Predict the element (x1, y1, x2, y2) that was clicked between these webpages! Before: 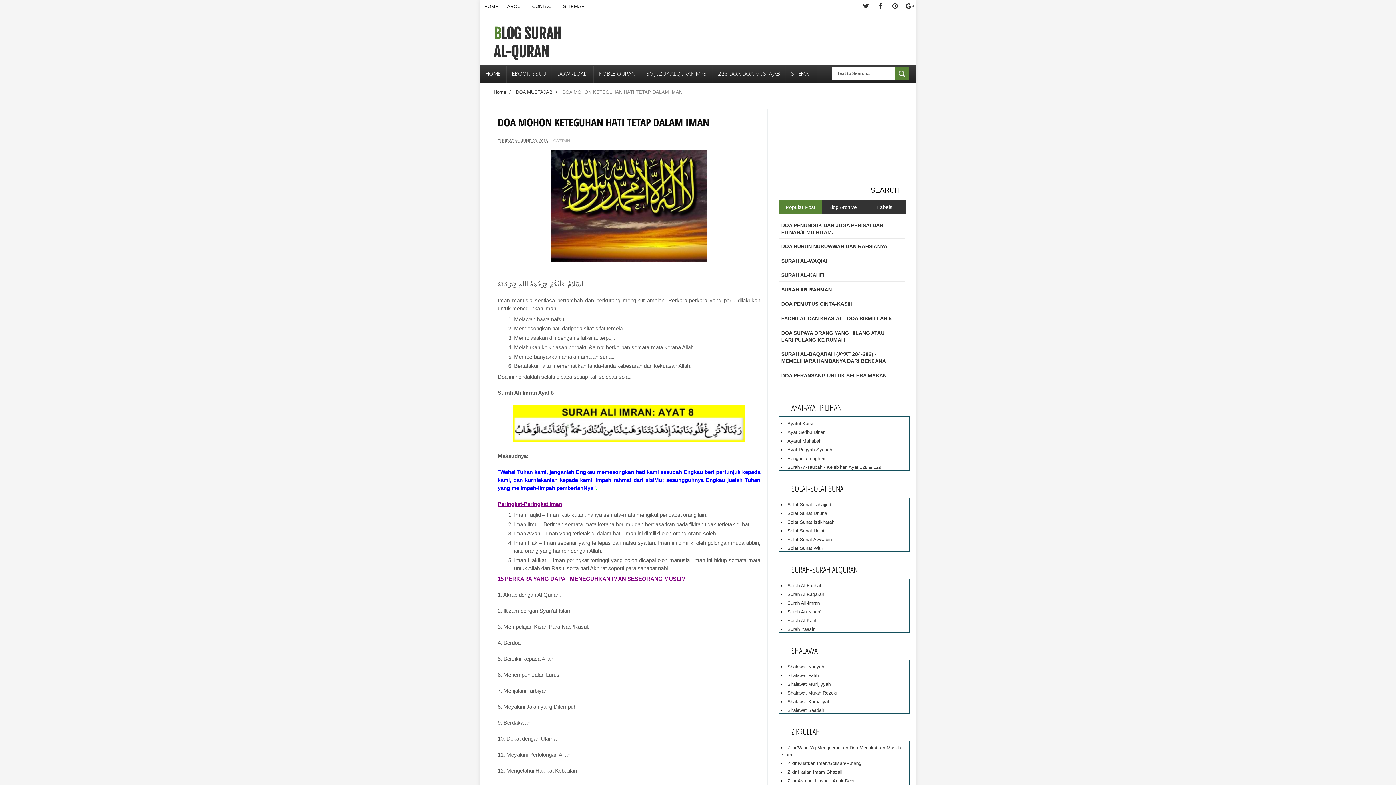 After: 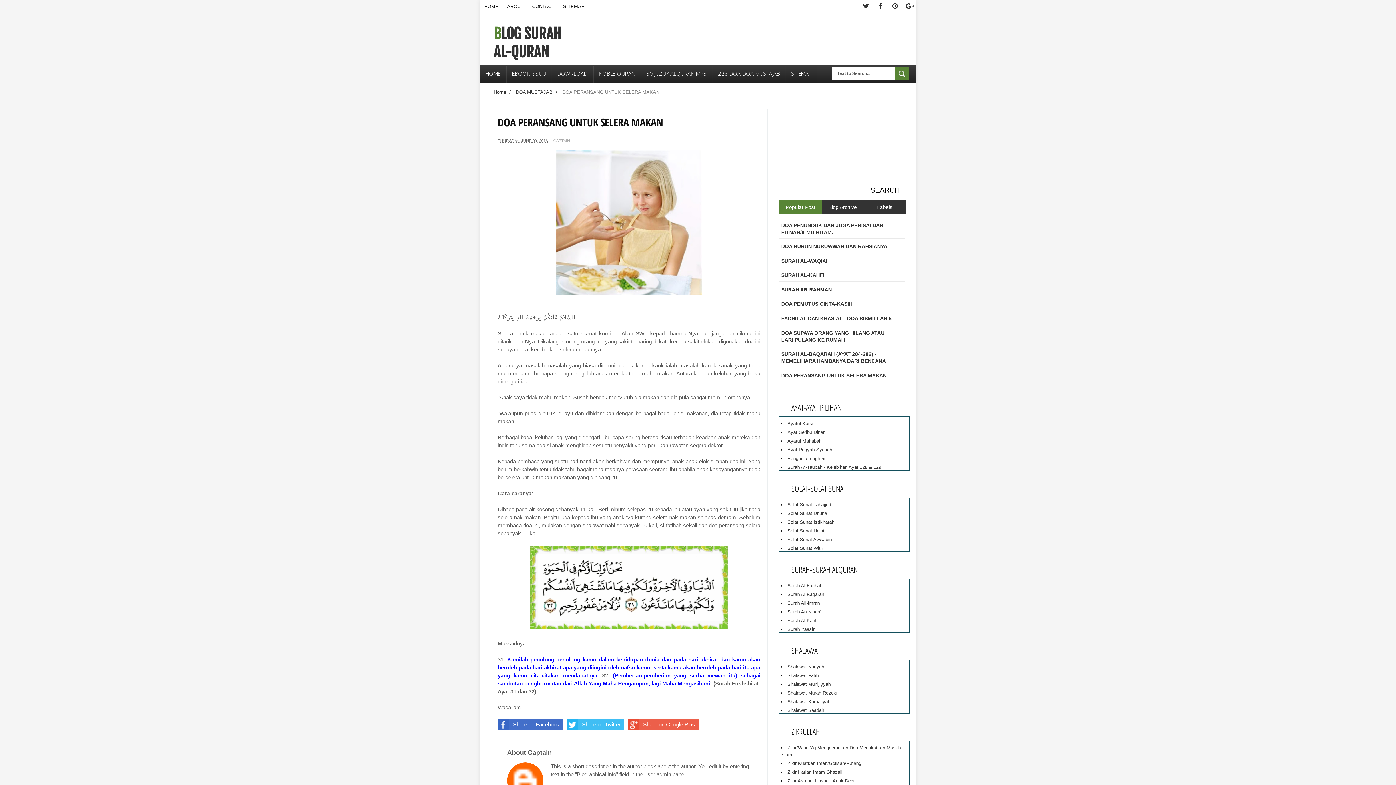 Action: bbox: (781, 372, 886, 378) label: DOA PERANSANG UNTUK SELERA MAKAN